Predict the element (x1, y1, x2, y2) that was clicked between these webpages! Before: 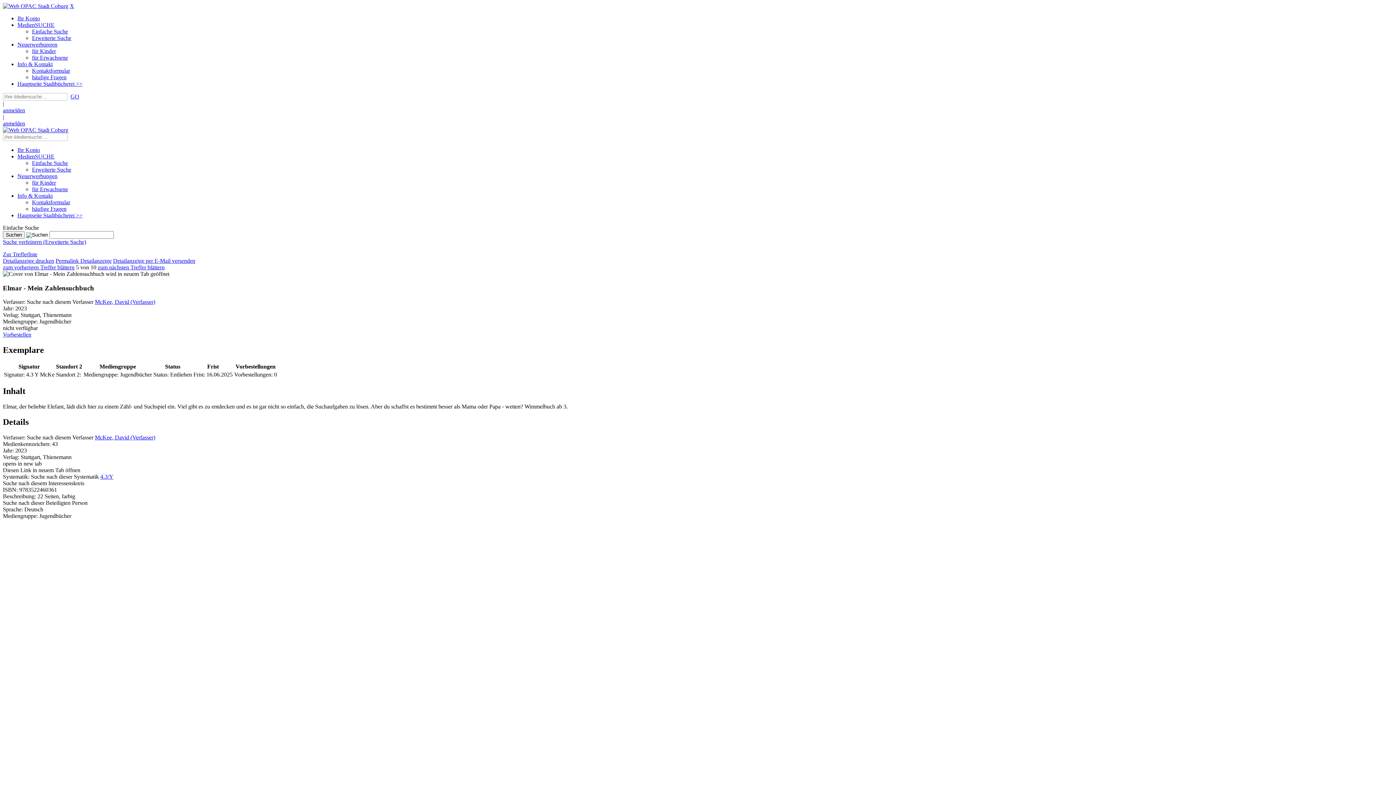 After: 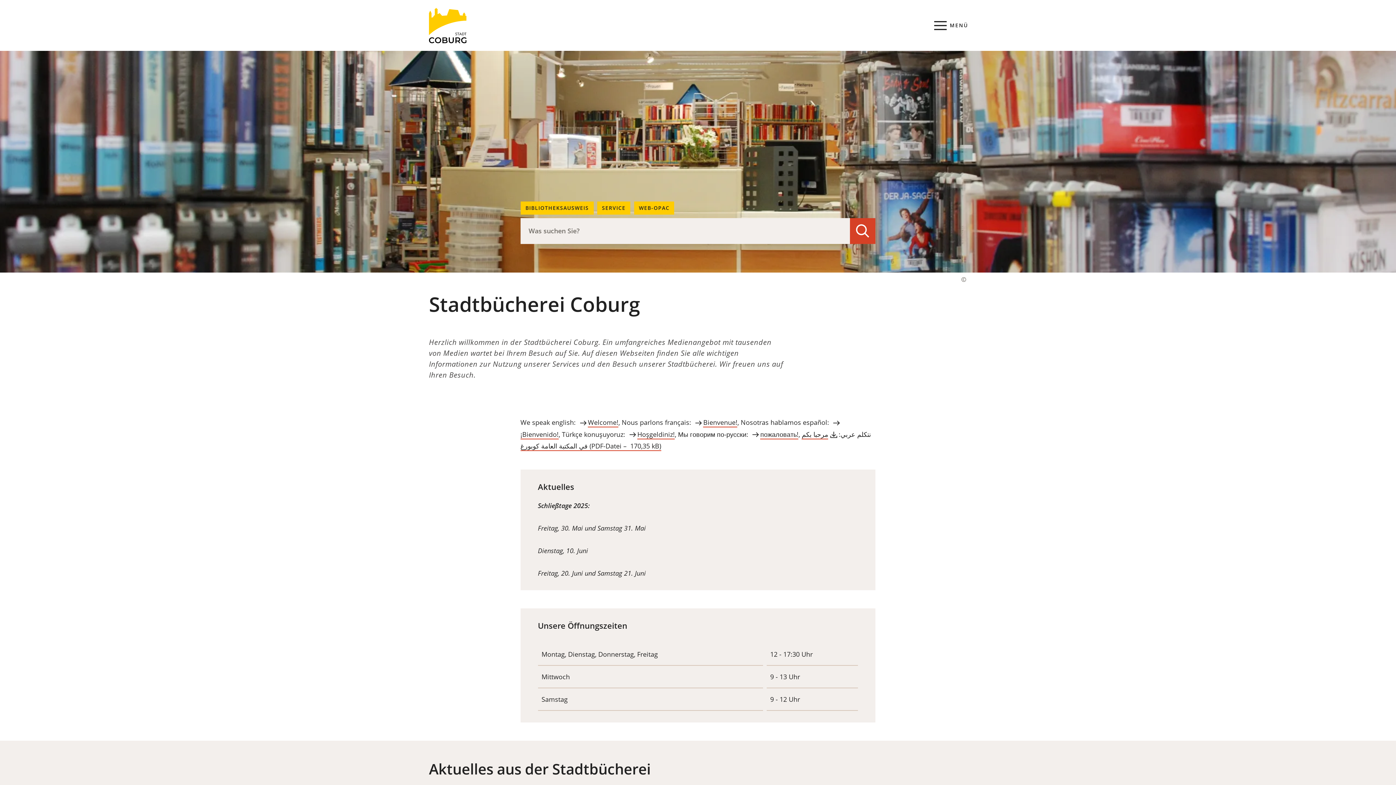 Action: bbox: (17, 80, 82, 86) label: Hauptseite Stadtbücherei >>